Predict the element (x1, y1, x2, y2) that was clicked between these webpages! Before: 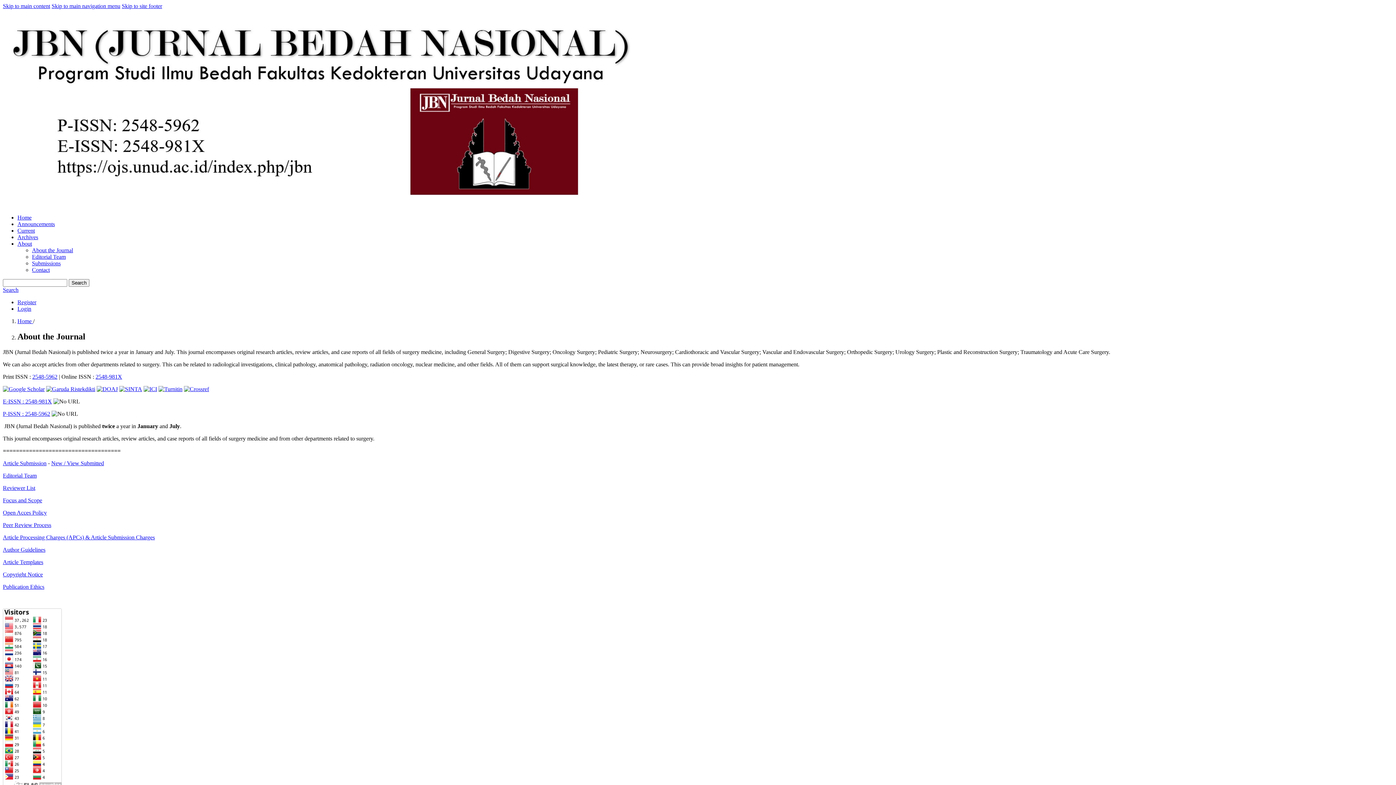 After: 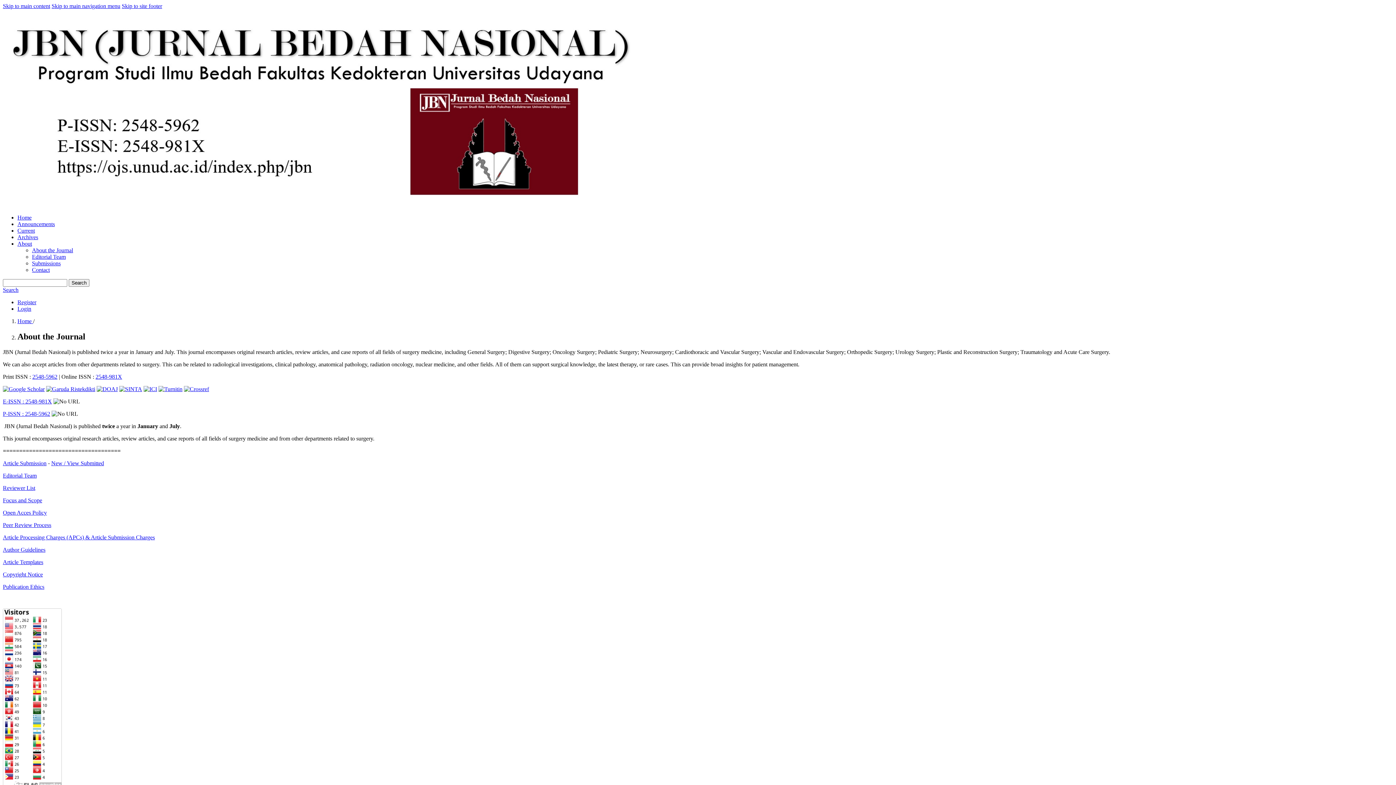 Action: label: About bbox: (17, 240, 32, 246)